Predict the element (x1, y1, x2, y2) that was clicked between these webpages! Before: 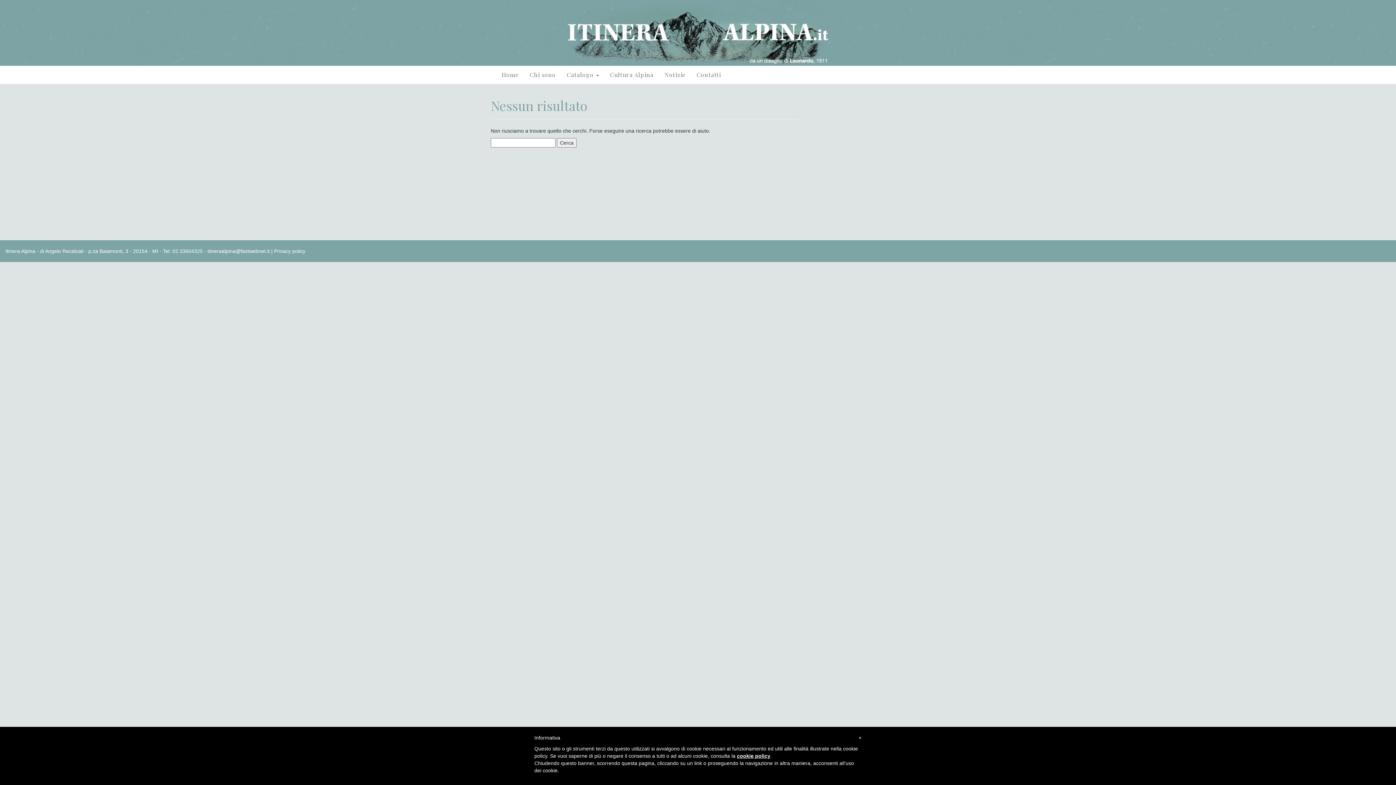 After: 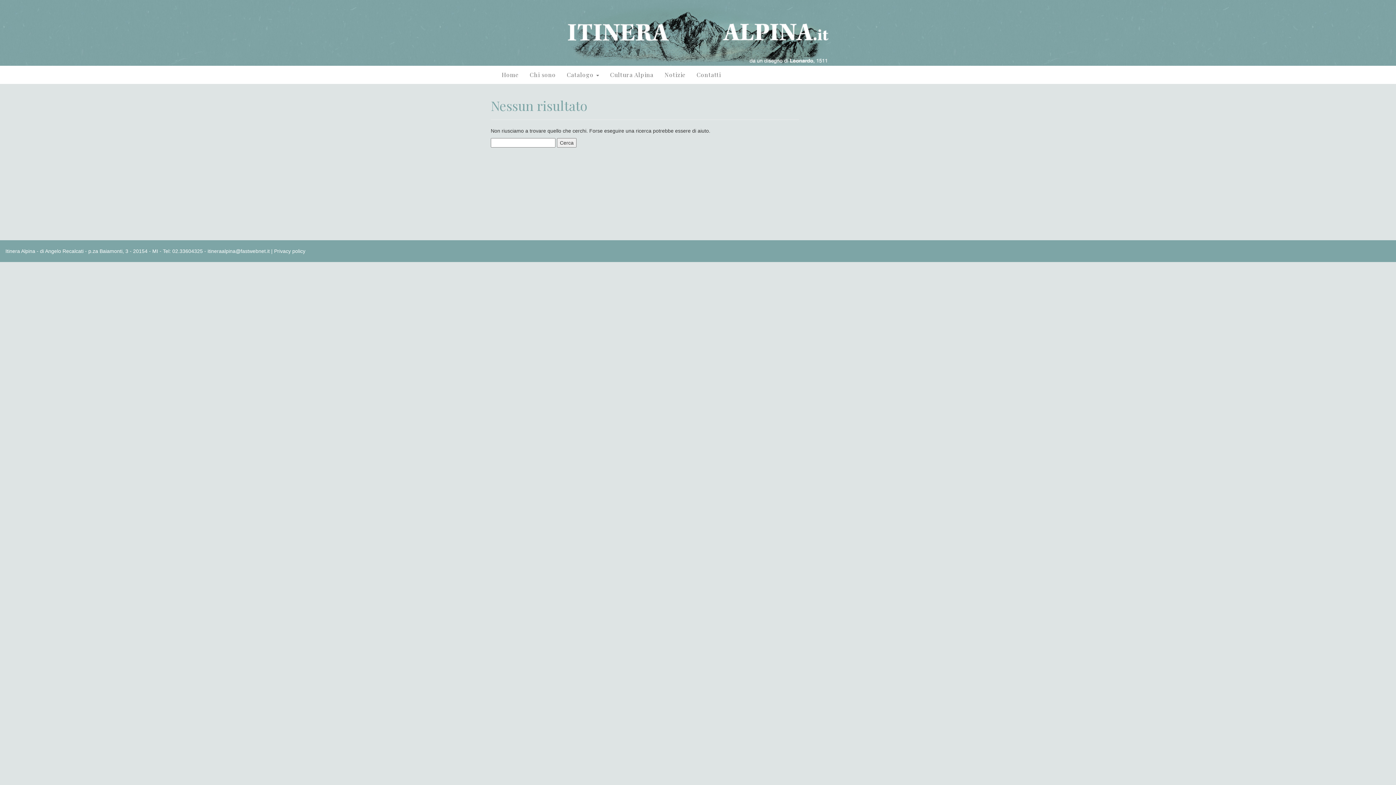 Action: label: × bbox: (858, 734, 861, 741)